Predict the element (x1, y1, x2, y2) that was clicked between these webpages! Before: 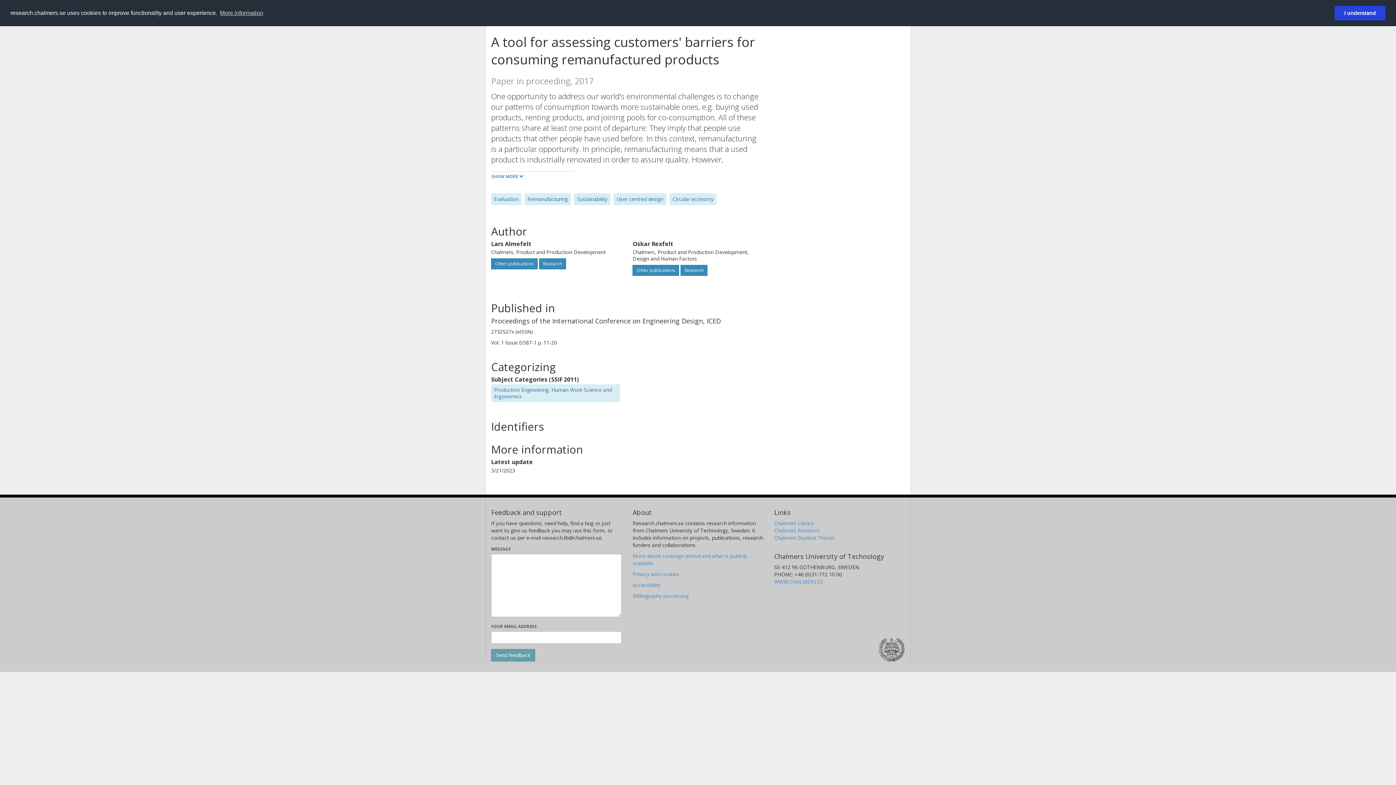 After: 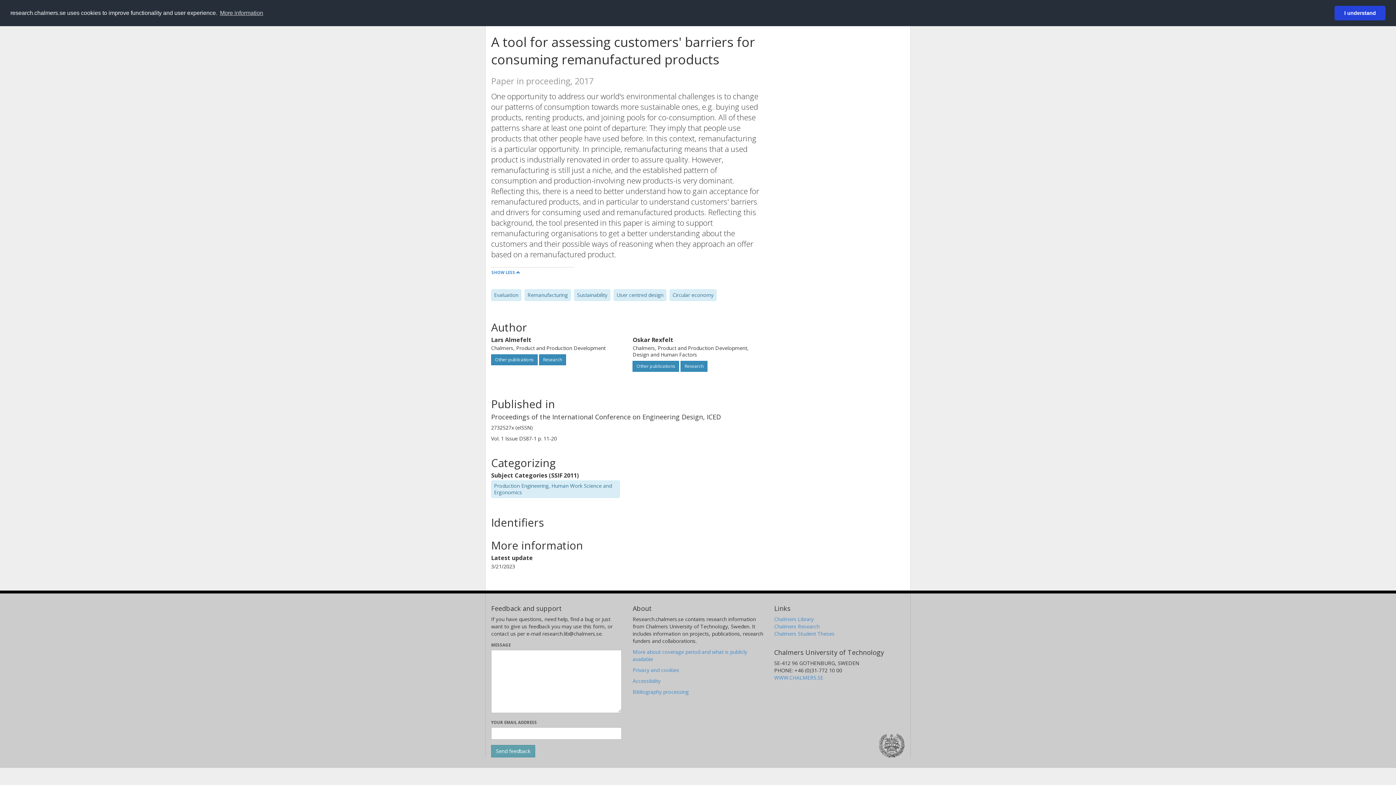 Action: bbox: (491, 171, 574, 184) label: SHOW MORE 